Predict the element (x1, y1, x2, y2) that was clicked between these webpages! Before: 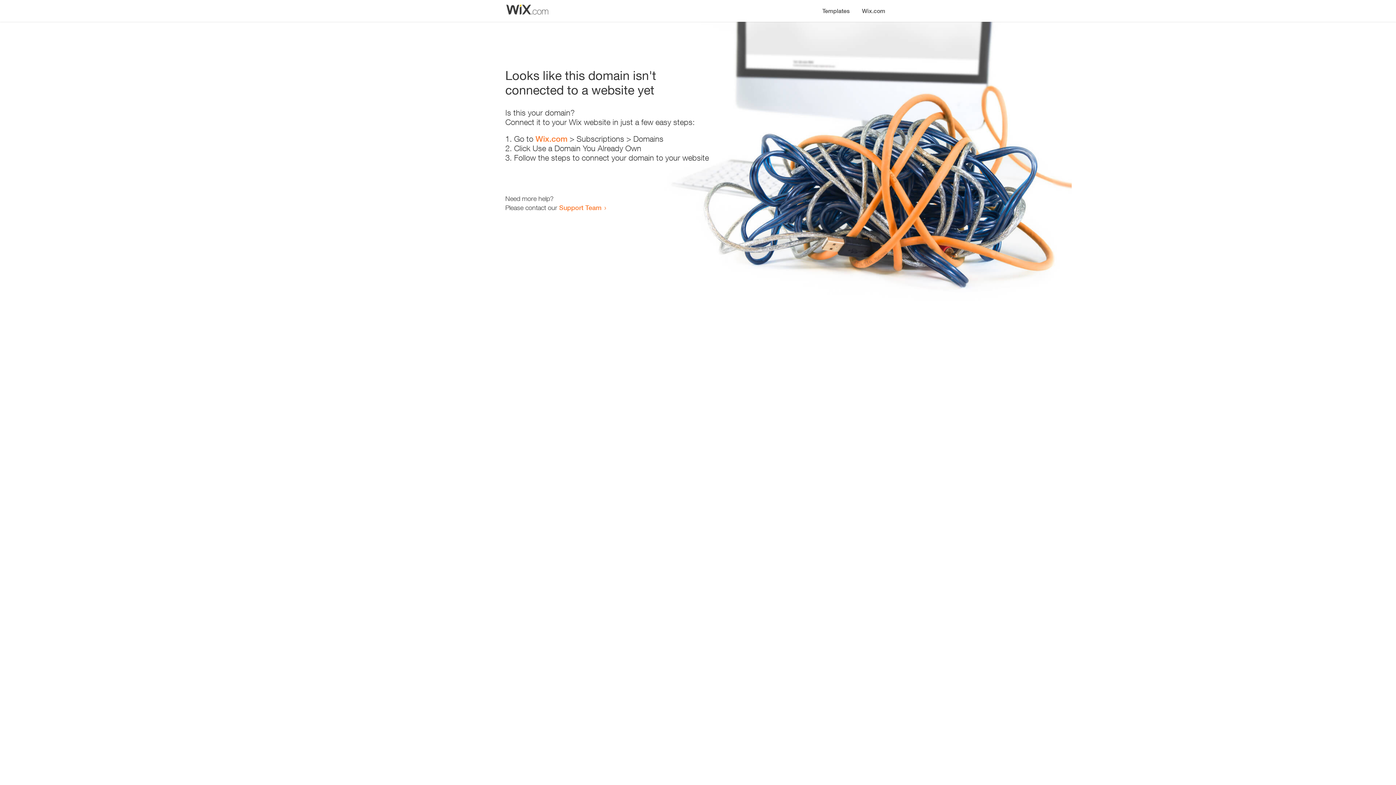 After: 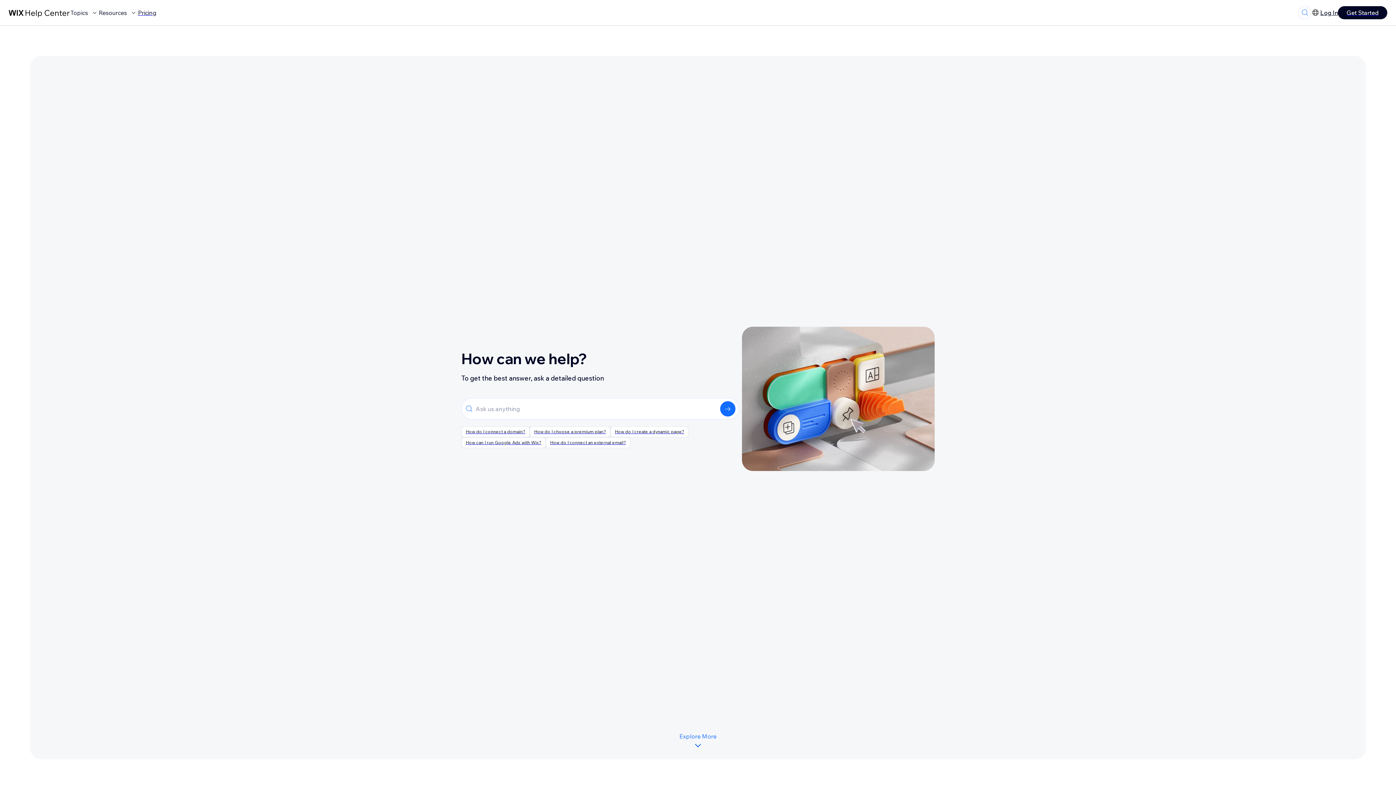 Action: label: Support Team bbox: (559, 203, 601, 211)